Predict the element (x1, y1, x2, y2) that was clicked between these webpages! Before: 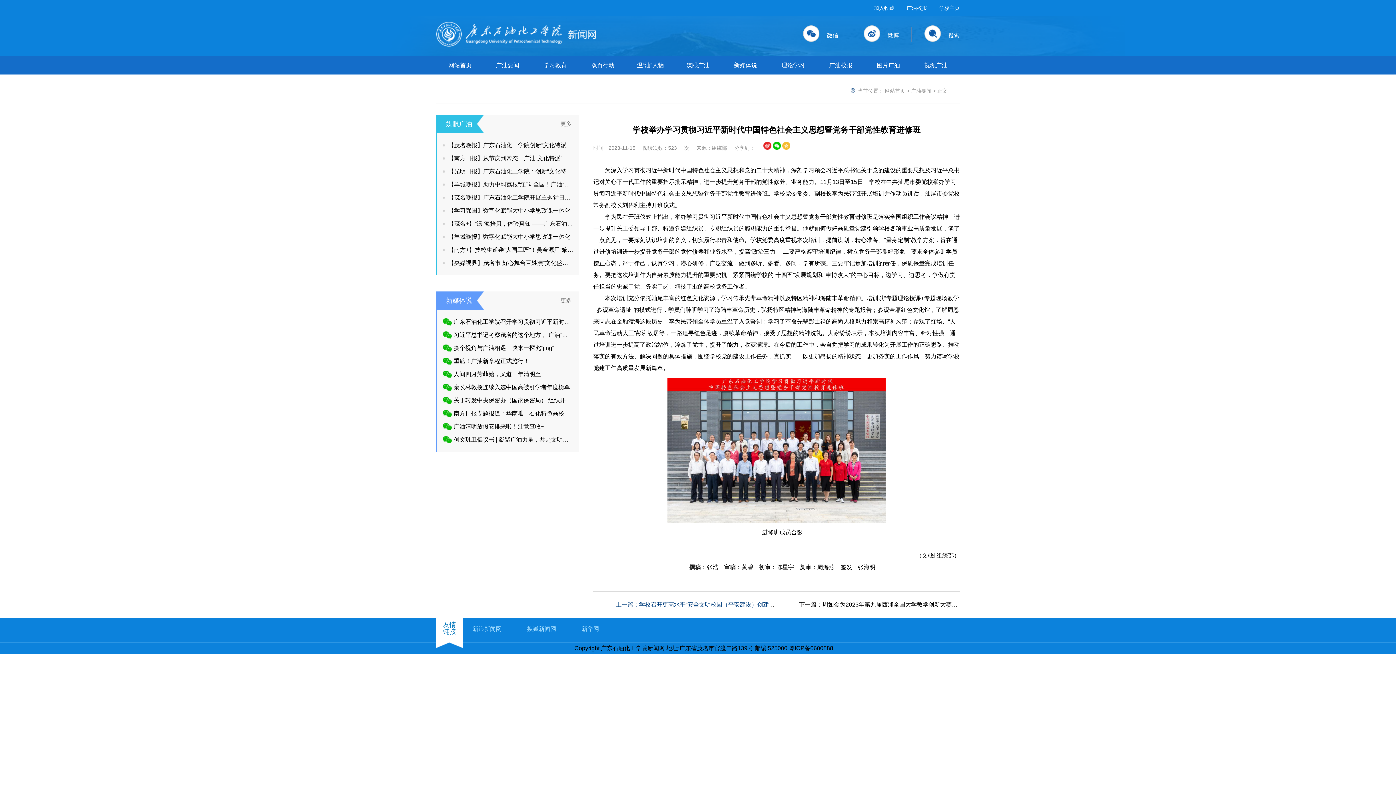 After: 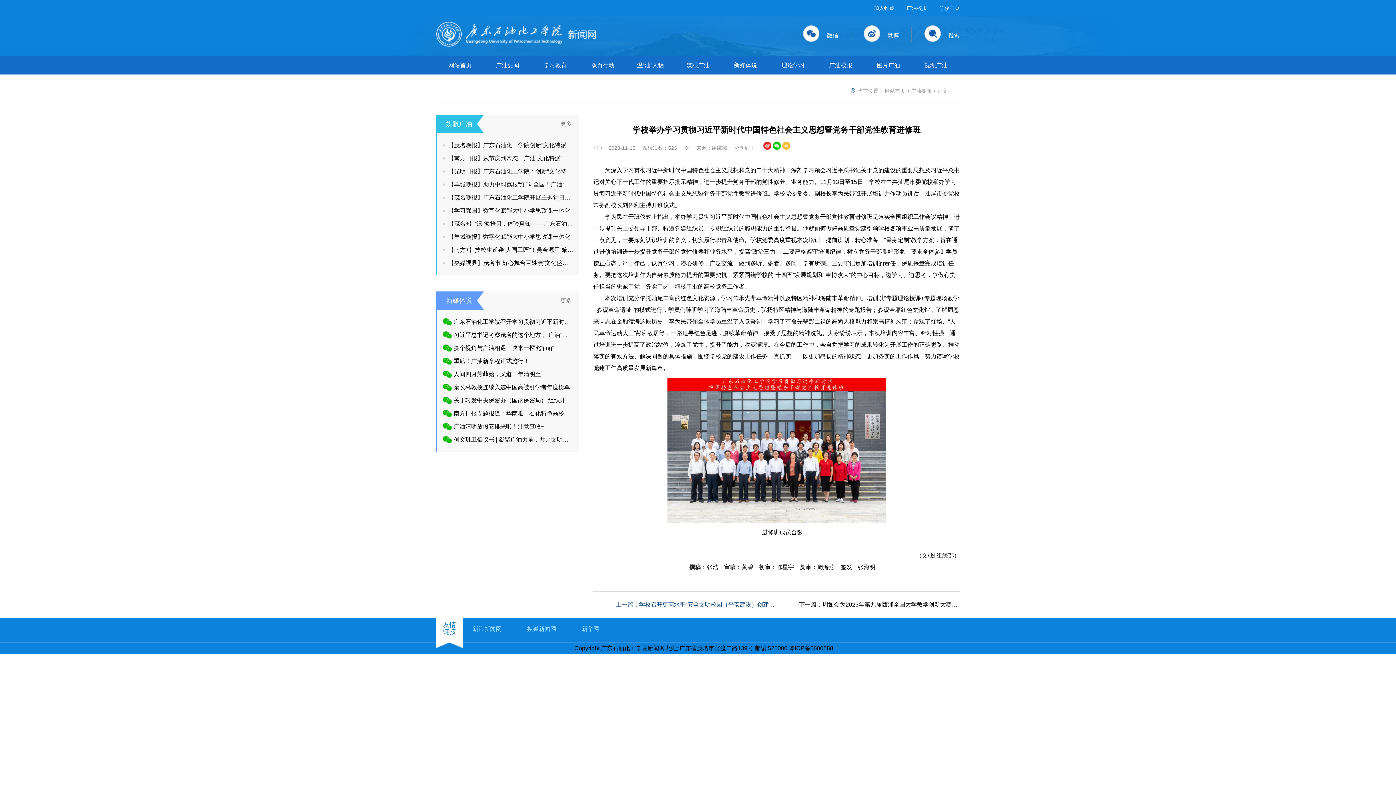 Action: bbox: (896, 5, 927, 10) label: 广油校报